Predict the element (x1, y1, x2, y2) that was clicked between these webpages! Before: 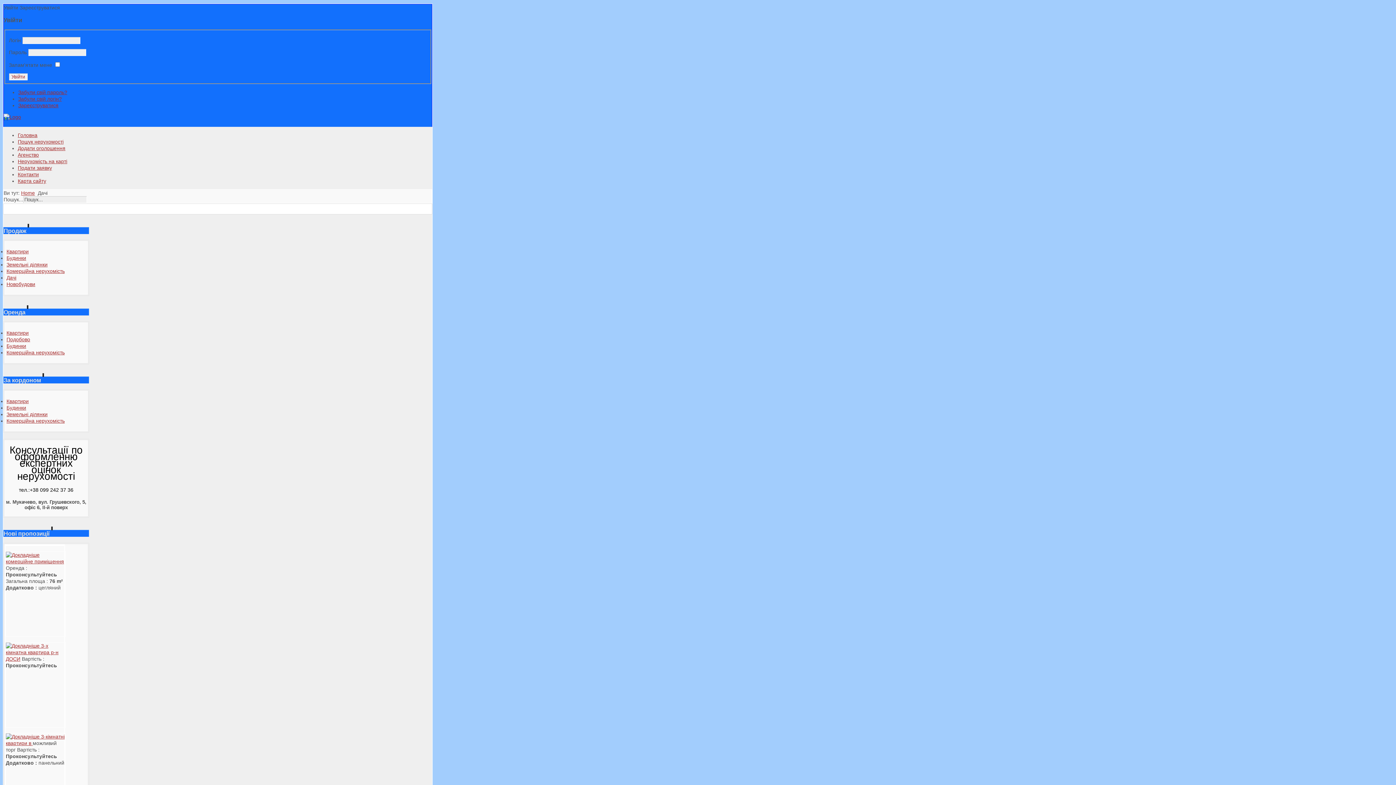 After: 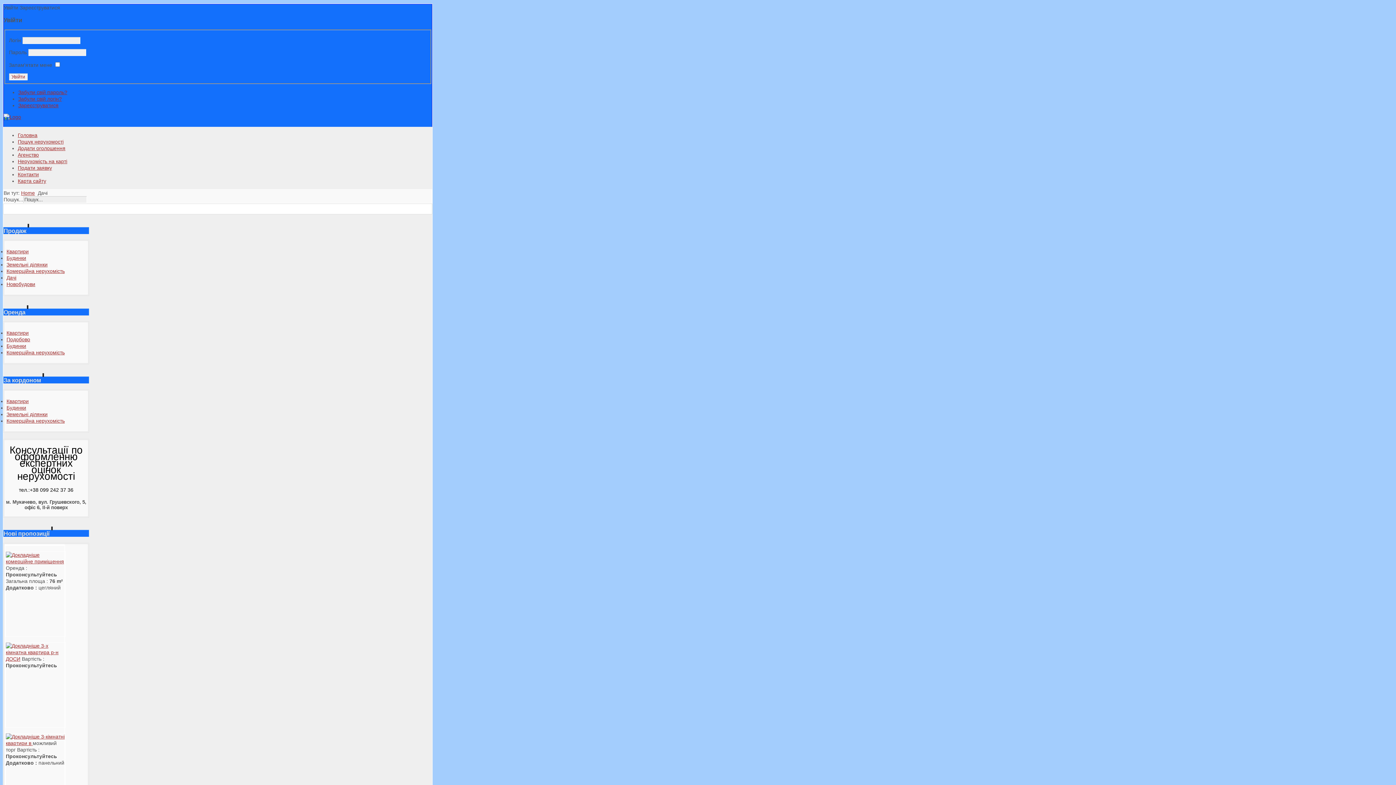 Action: label: Новобудови bbox: (6, 281, 35, 287)